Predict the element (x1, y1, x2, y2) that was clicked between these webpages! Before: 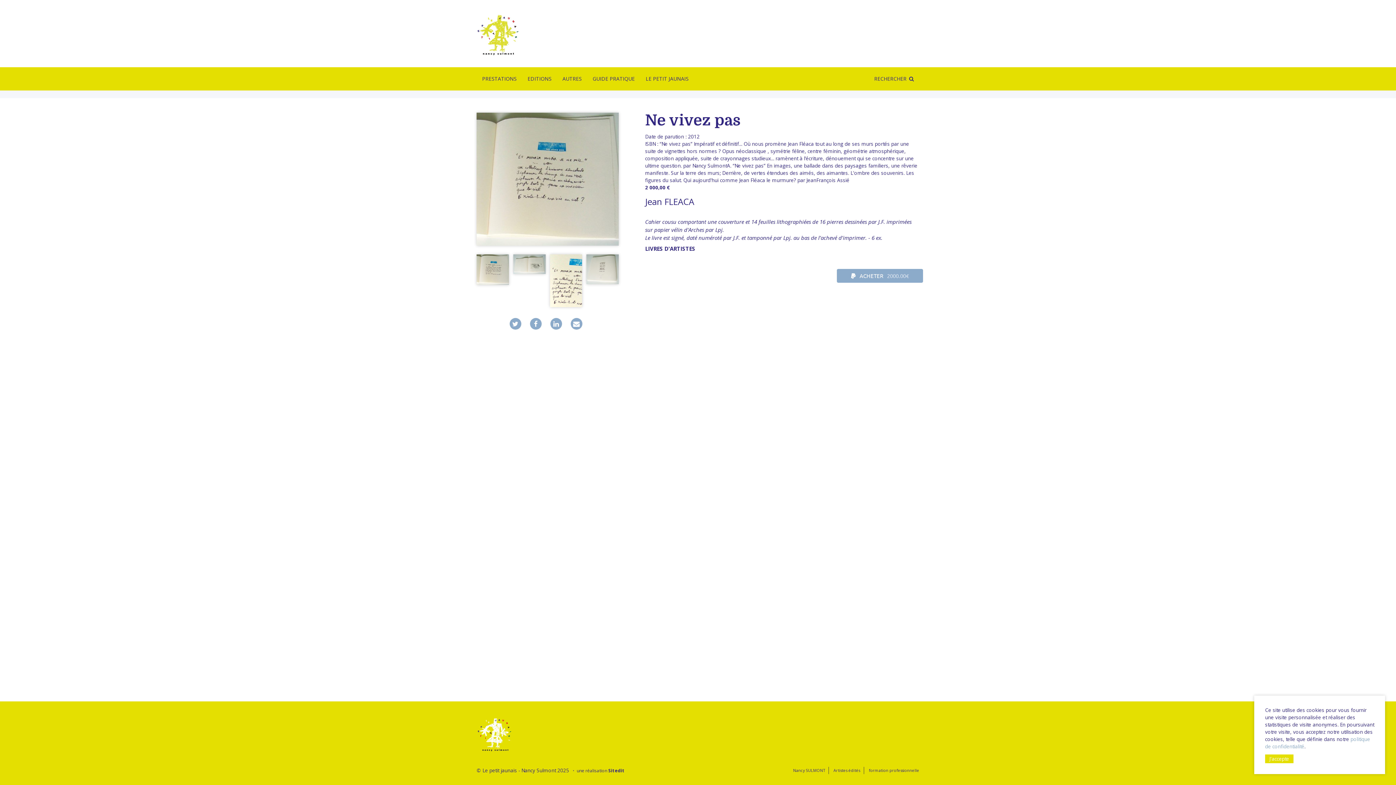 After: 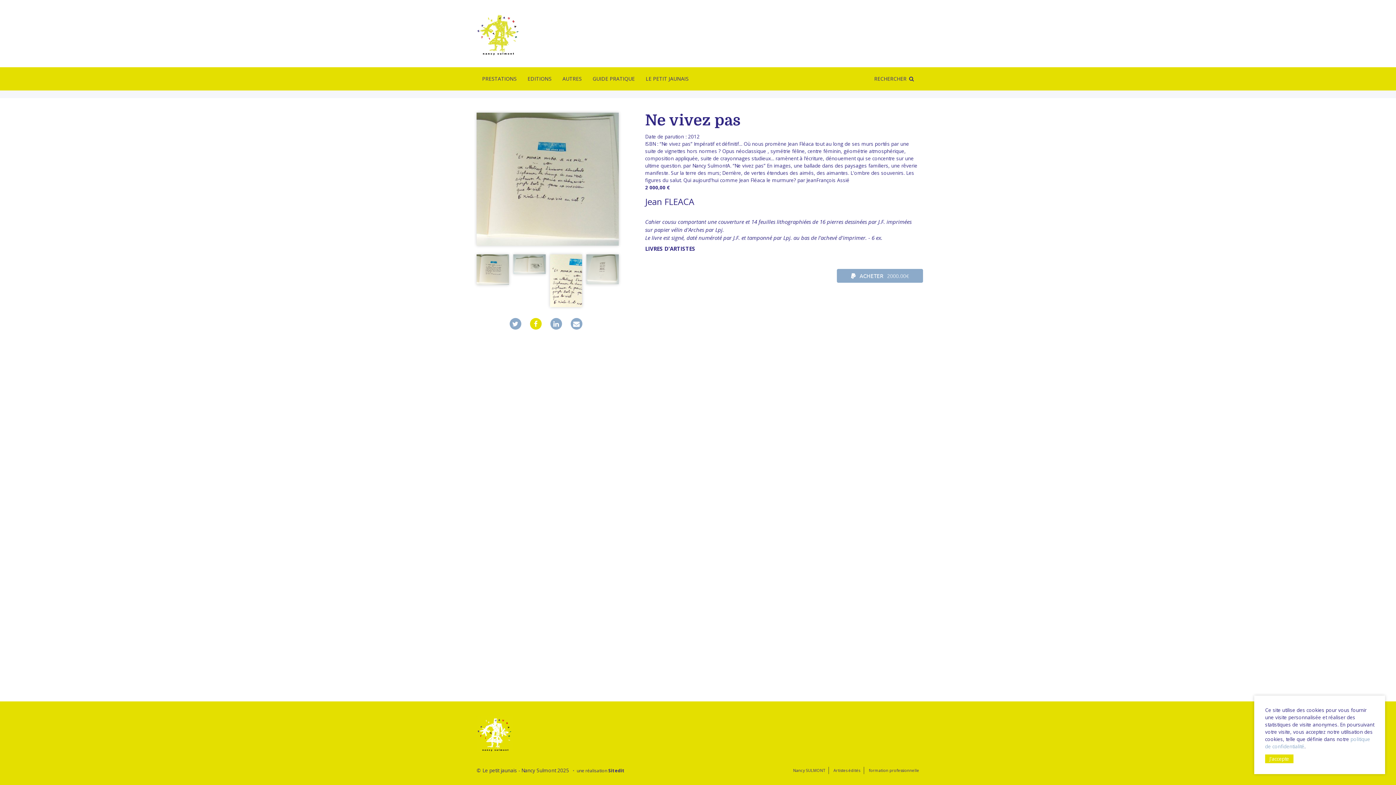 Action: bbox: (530, 318, 541, 329)